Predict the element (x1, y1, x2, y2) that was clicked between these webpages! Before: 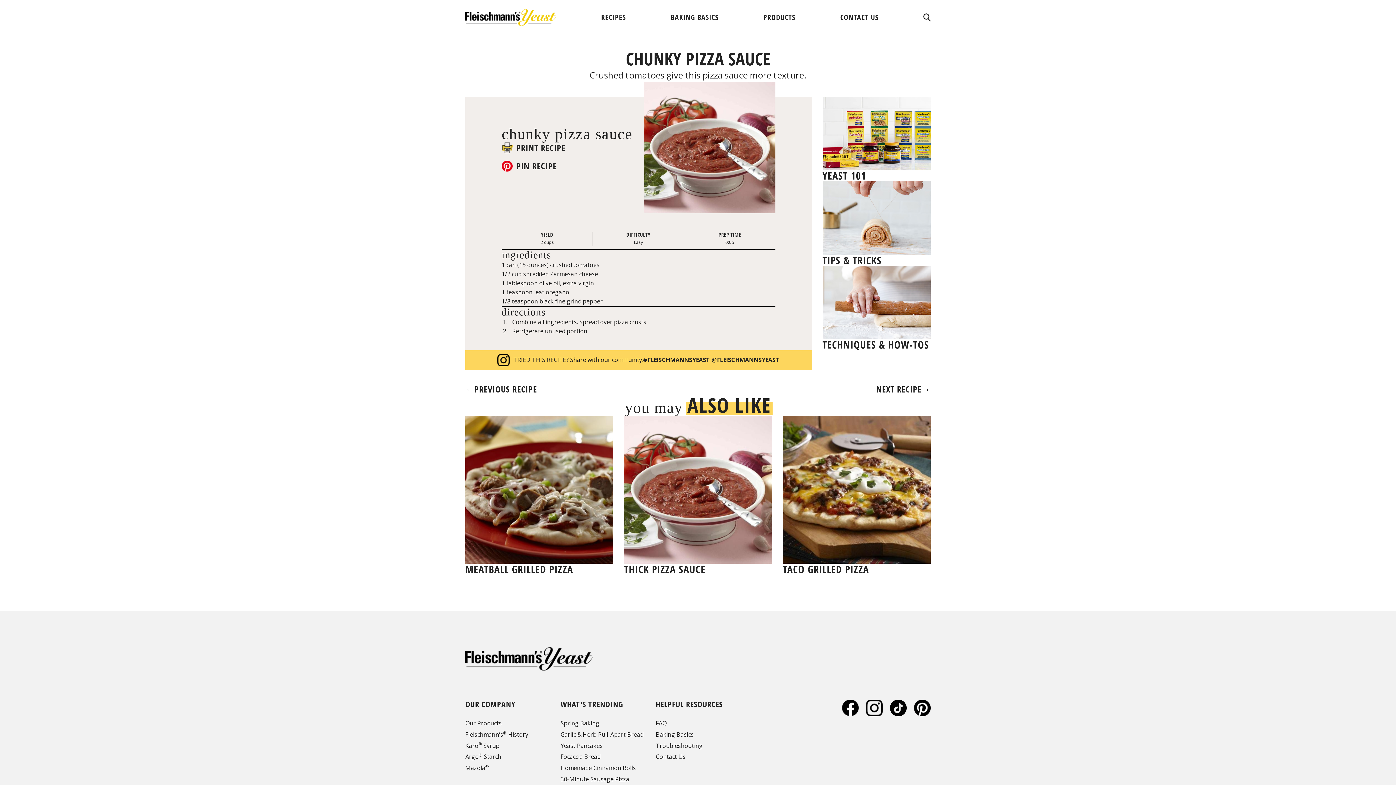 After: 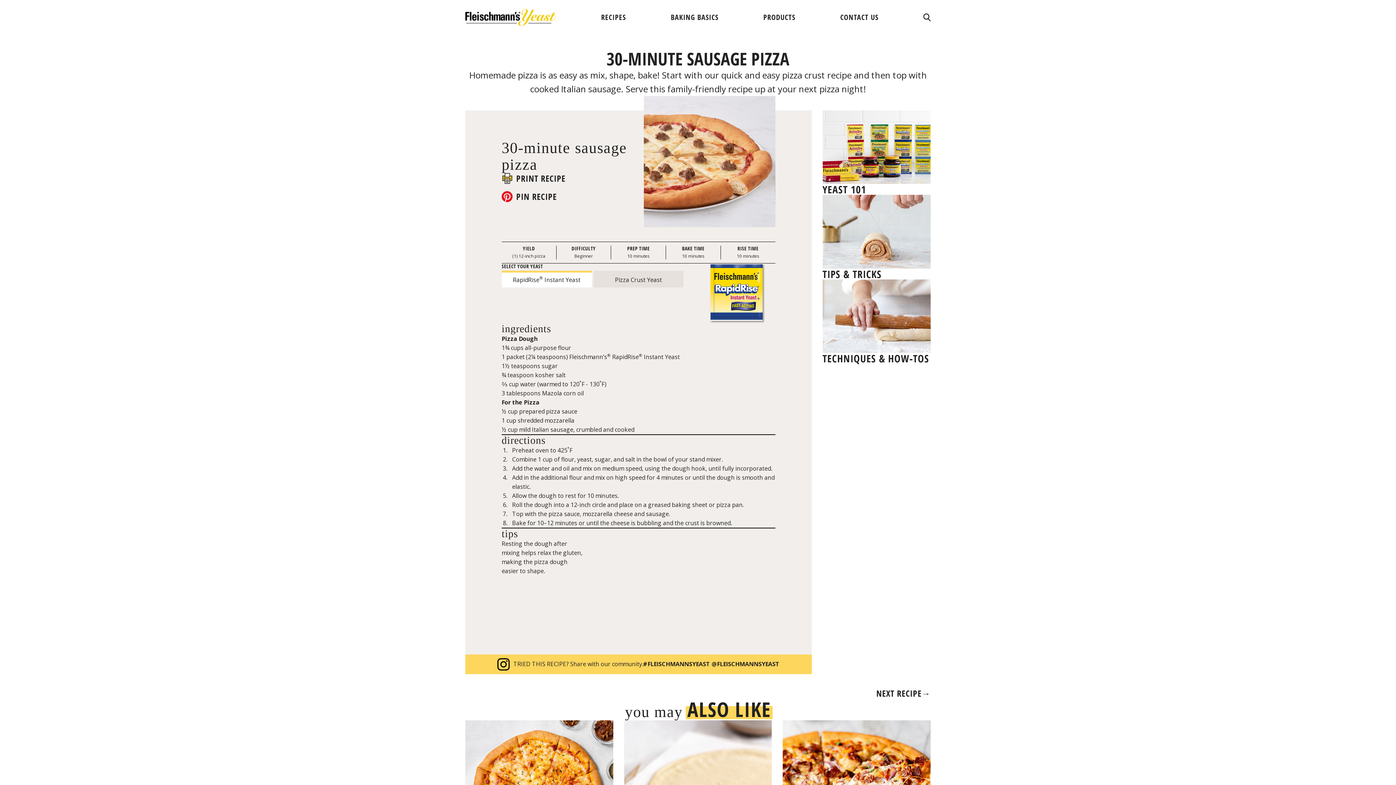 Action: bbox: (560, 775, 629, 783) label: 30-Minute Sausage Pizza